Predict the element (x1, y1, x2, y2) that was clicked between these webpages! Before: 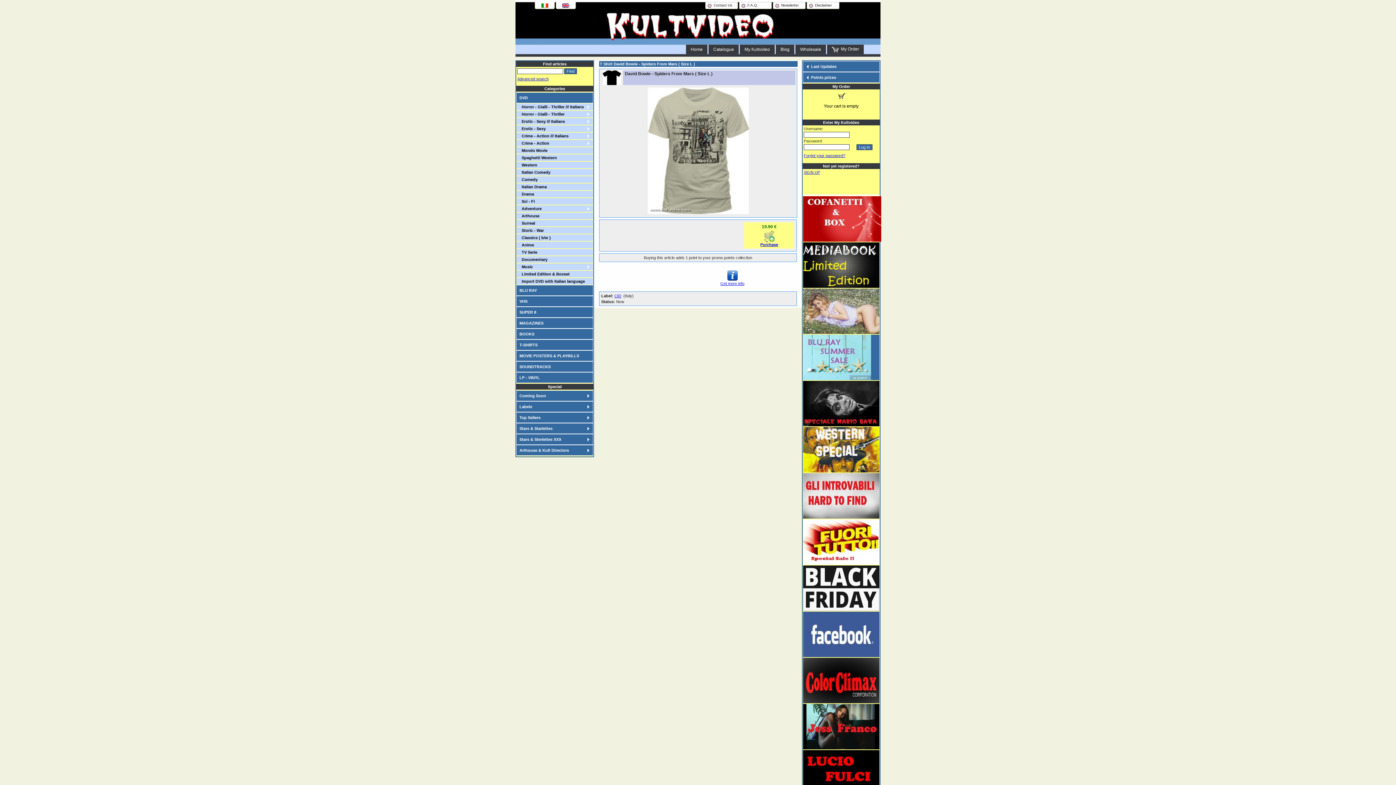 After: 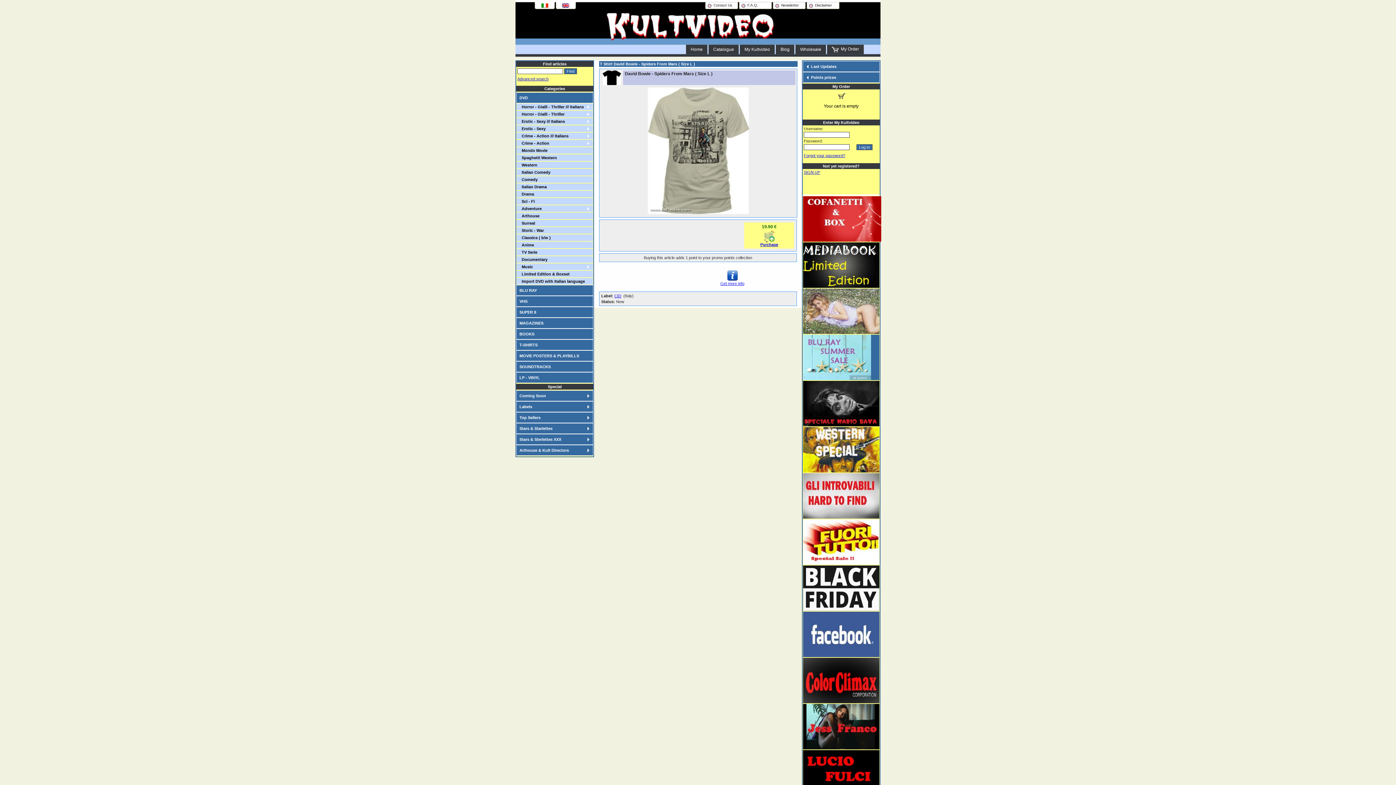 Action: bbox: (556, 0, 576, 9)